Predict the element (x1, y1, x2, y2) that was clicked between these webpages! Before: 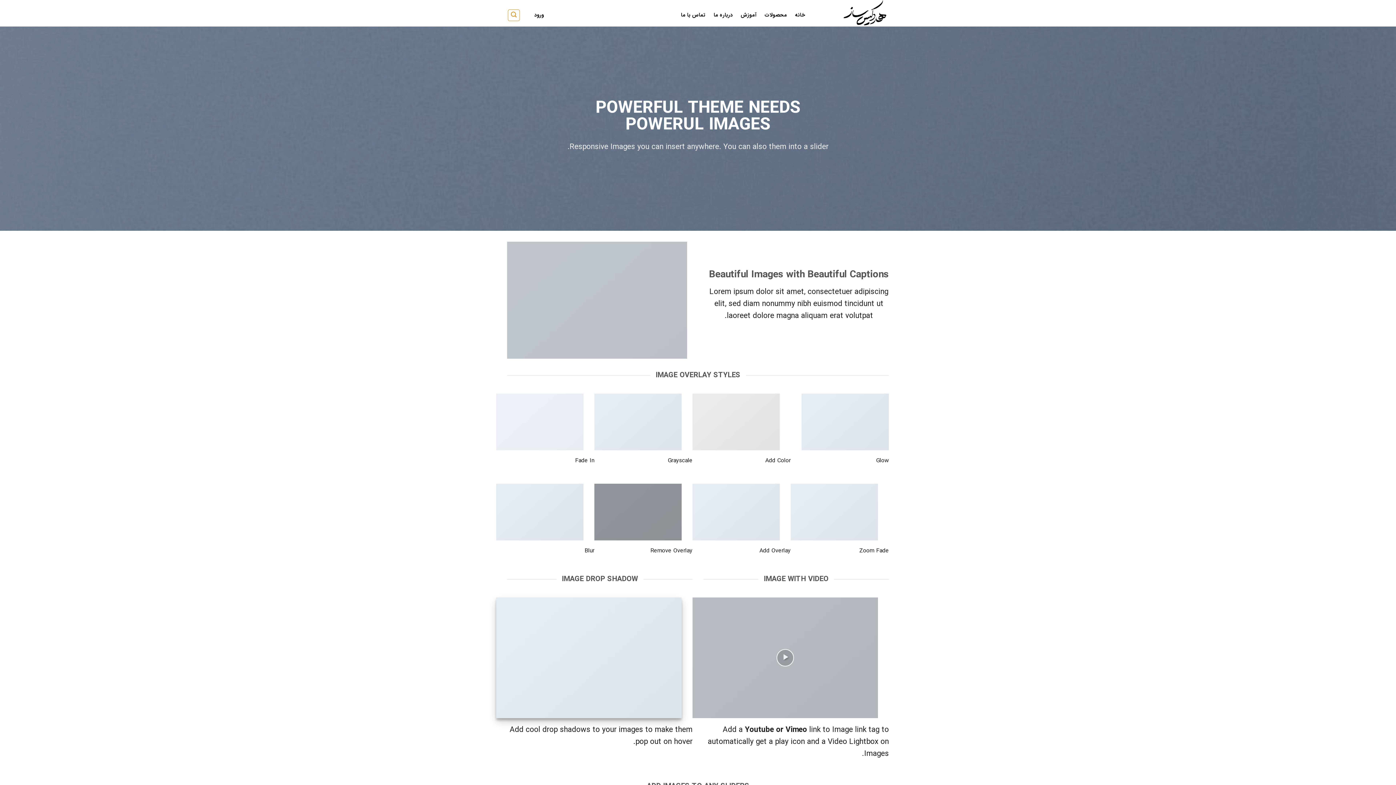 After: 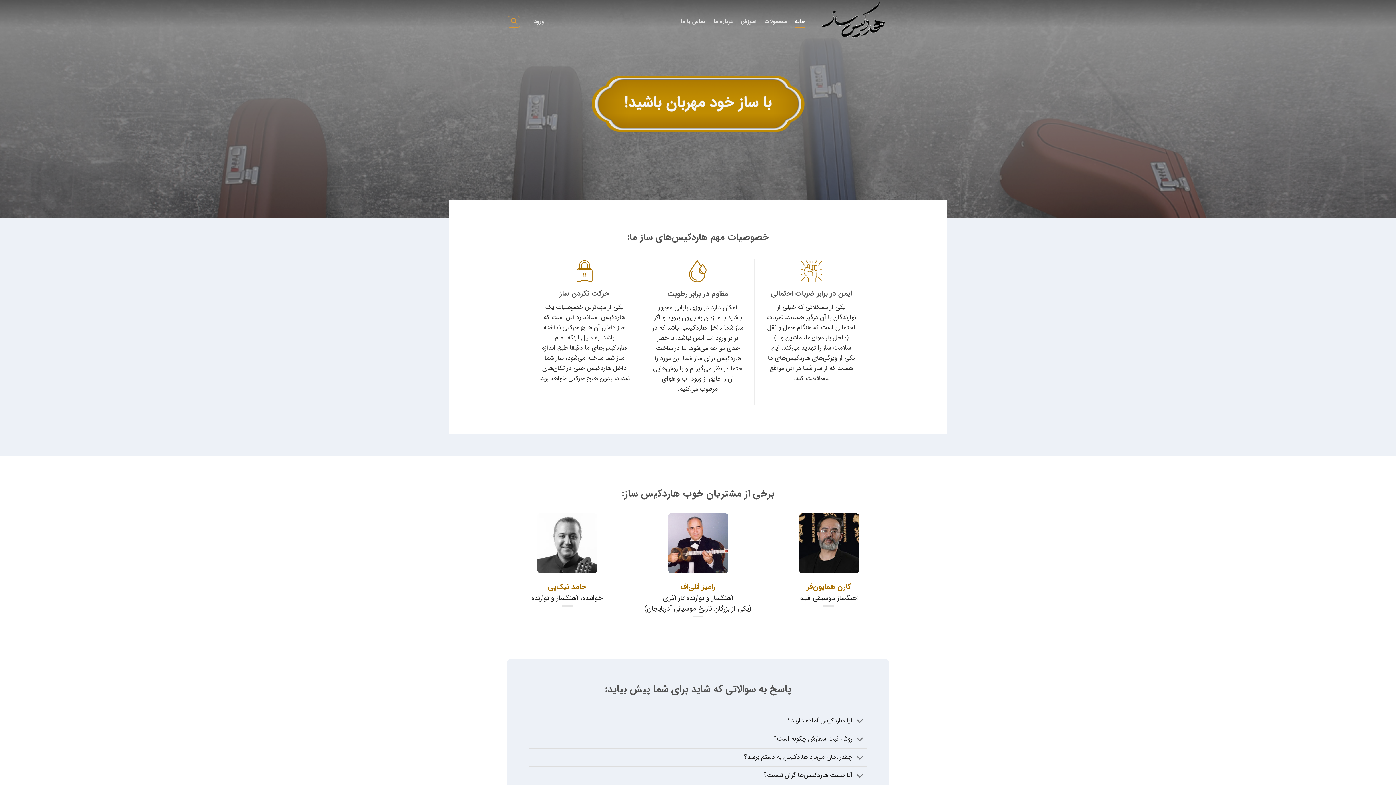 Action: label: خانه bbox: (795, 8, 805, 21)